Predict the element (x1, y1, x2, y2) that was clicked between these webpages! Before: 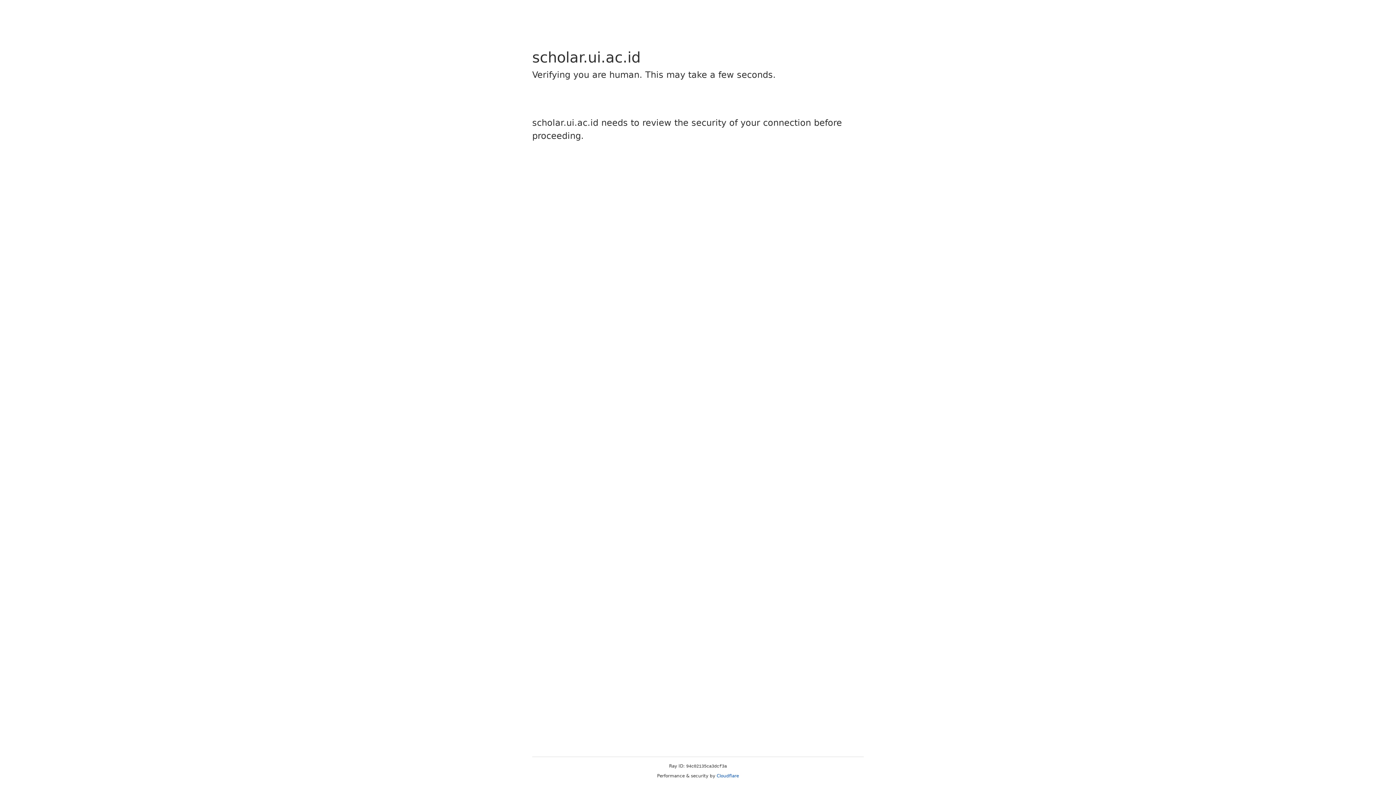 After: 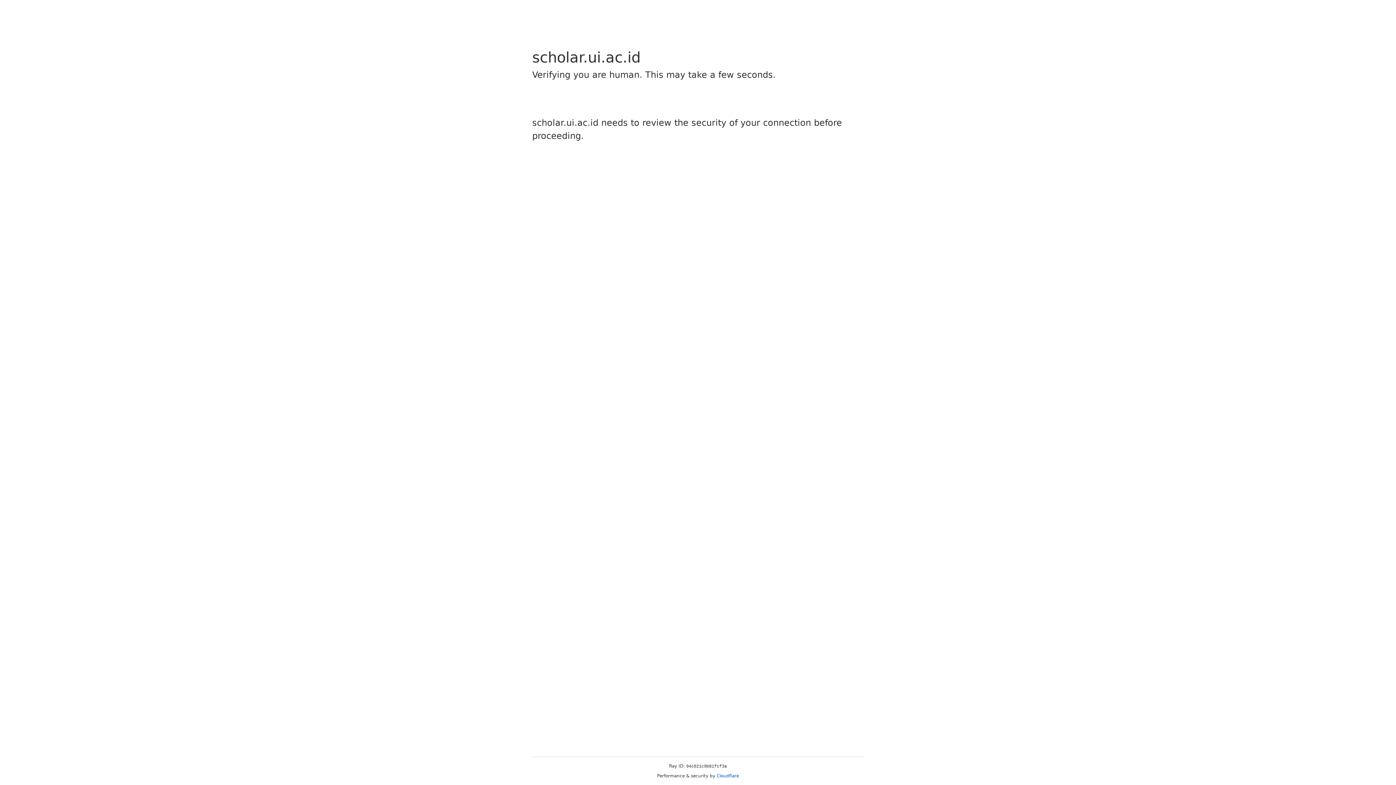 Action: label: Cloudflare bbox: (716, 773, 739, 778)